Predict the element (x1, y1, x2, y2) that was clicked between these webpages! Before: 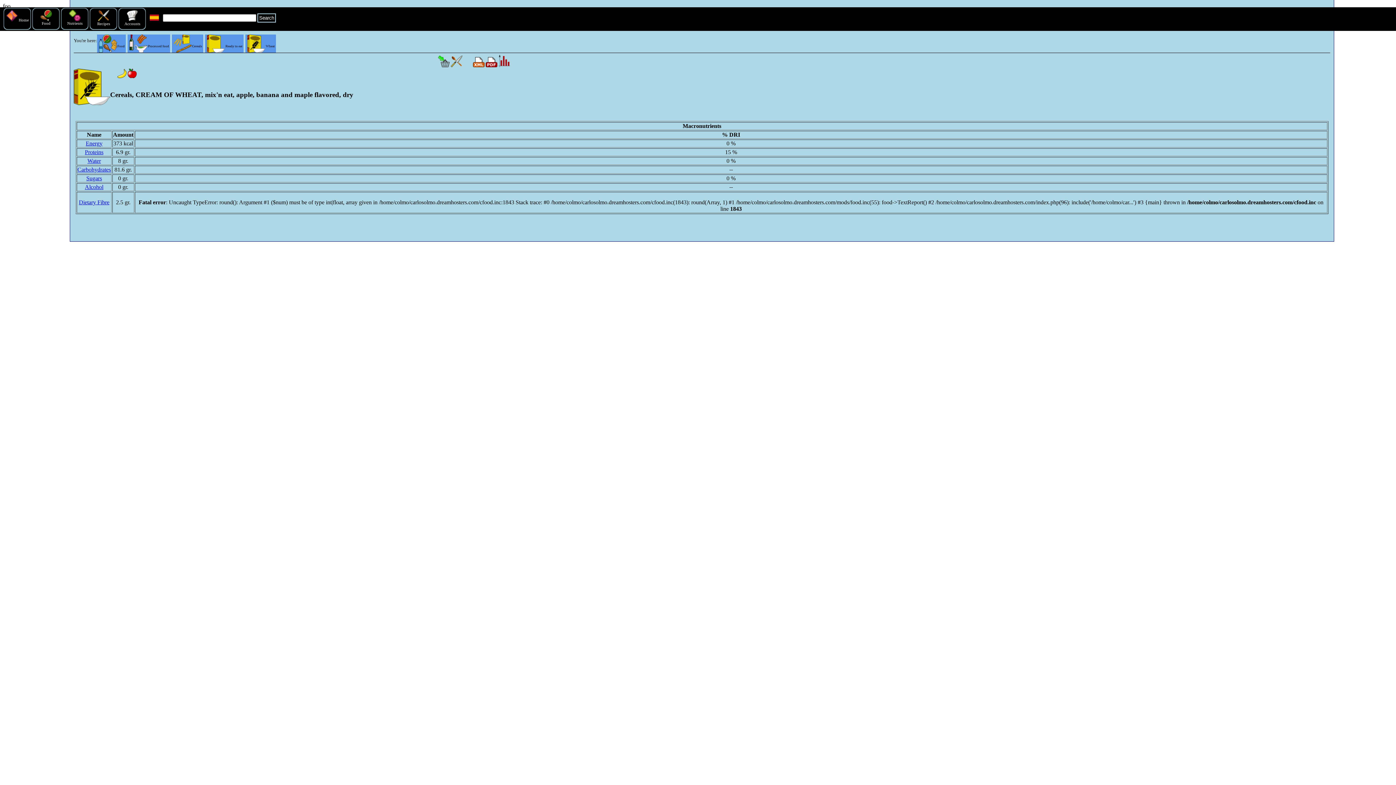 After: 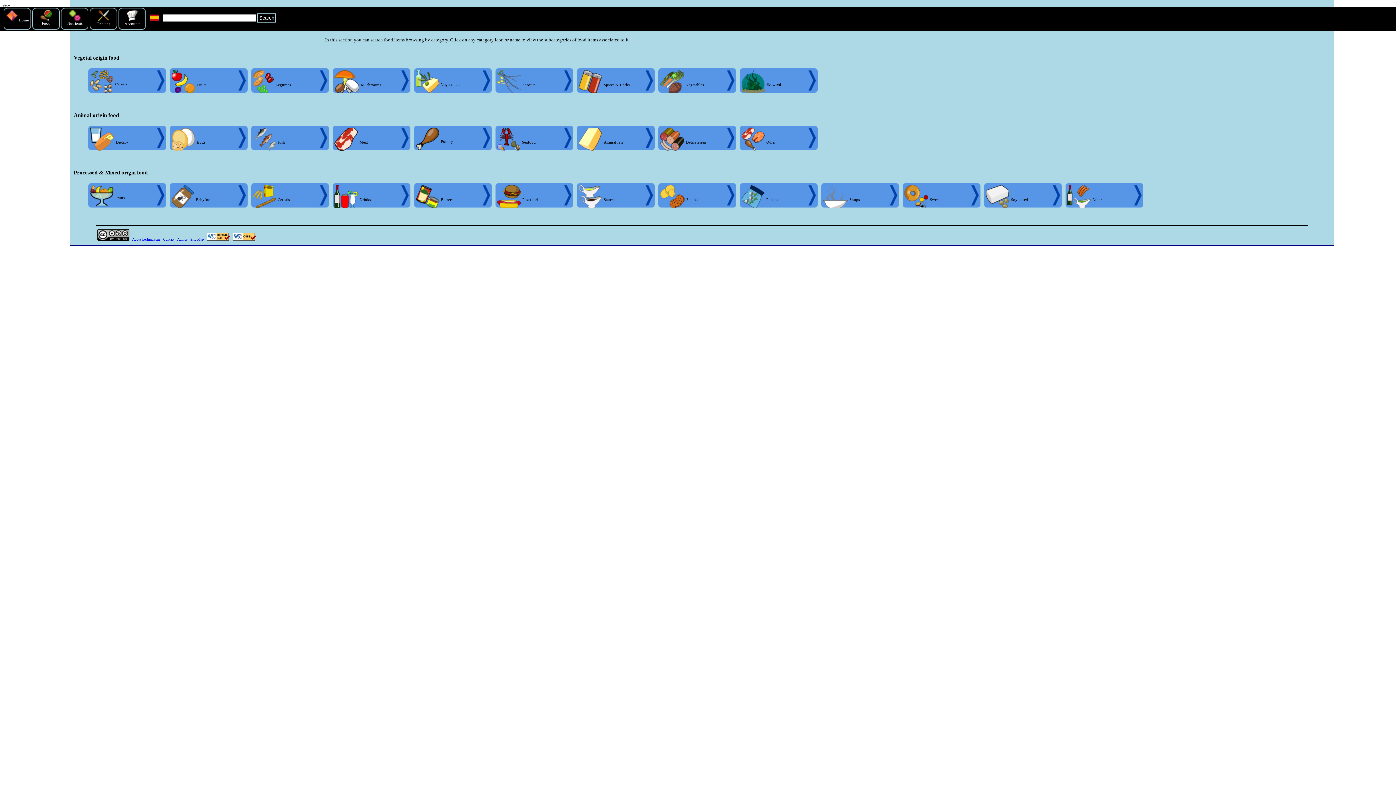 Action: bbox: (40, 17, 52, 25) label: 
Food